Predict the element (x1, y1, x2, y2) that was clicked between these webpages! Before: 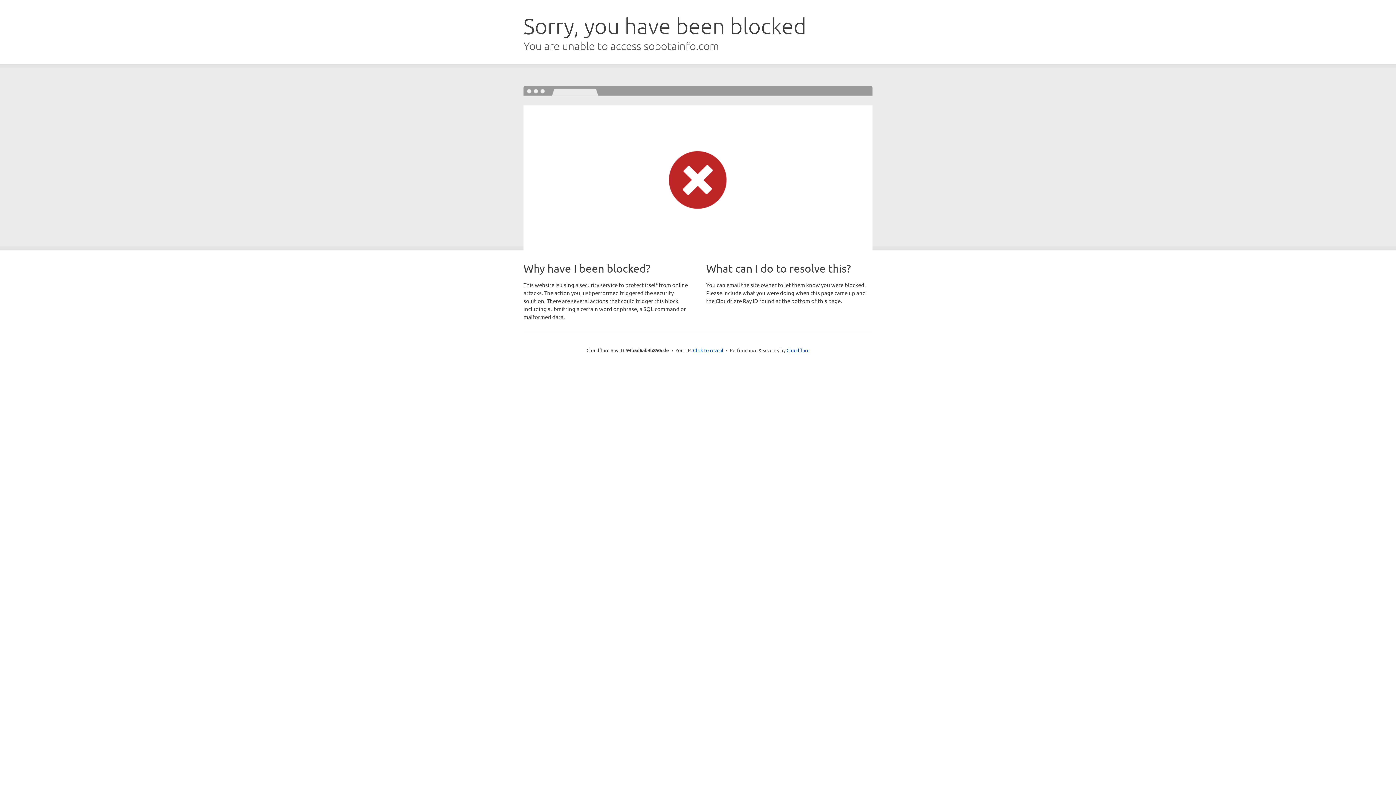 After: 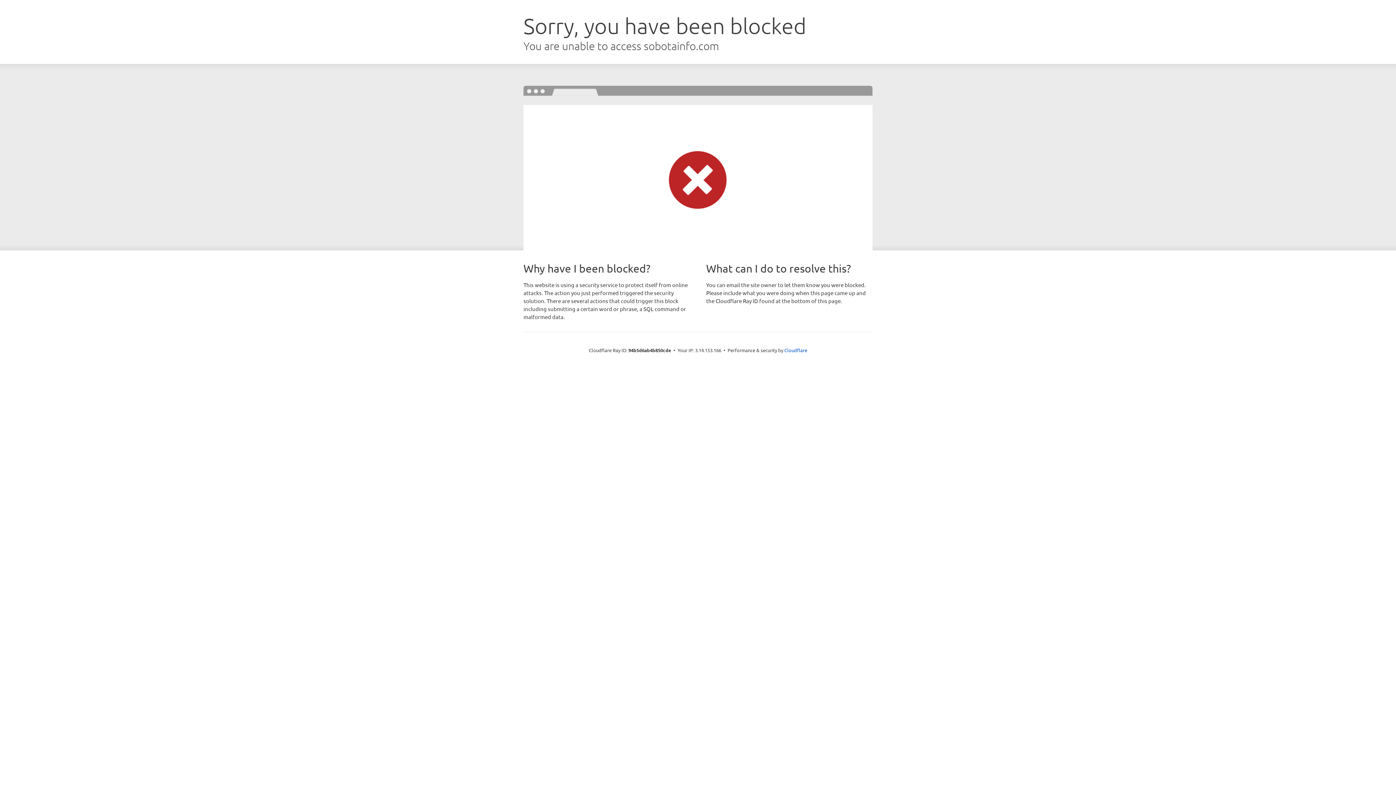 Action: bbox: (693, 346, 723, 353) label: Click to reveal